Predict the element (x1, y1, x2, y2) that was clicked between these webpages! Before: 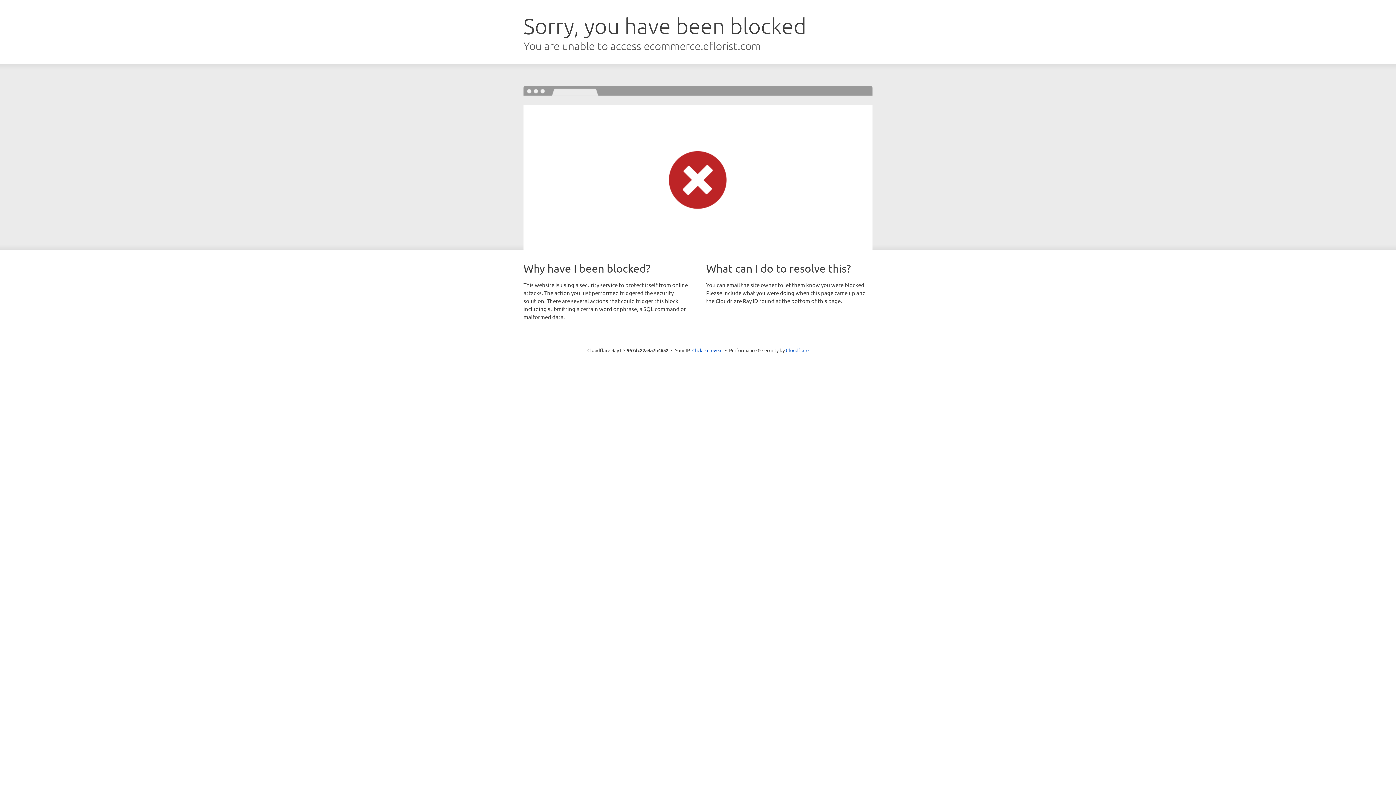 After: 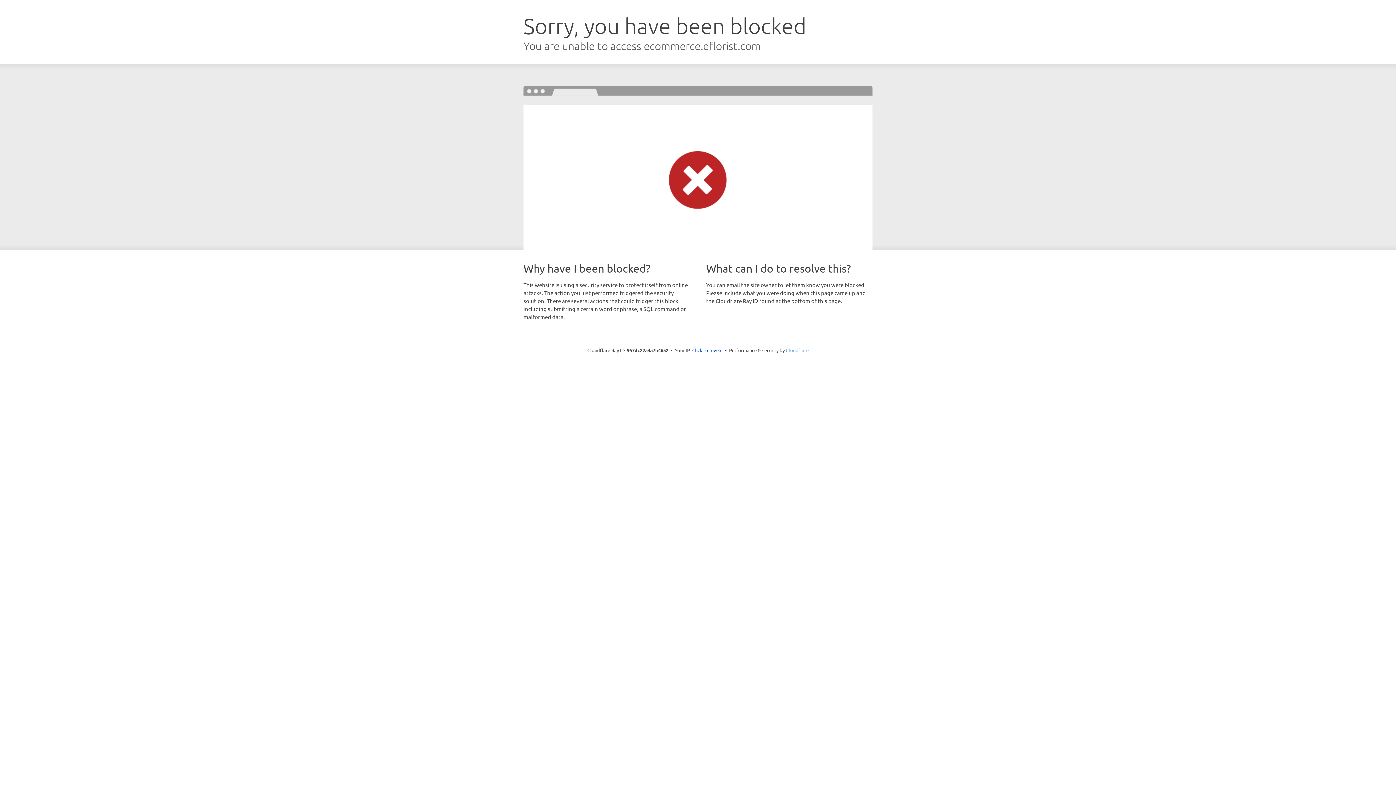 Action: label: Cloudflare bbox: (786, 347, 808, 353)